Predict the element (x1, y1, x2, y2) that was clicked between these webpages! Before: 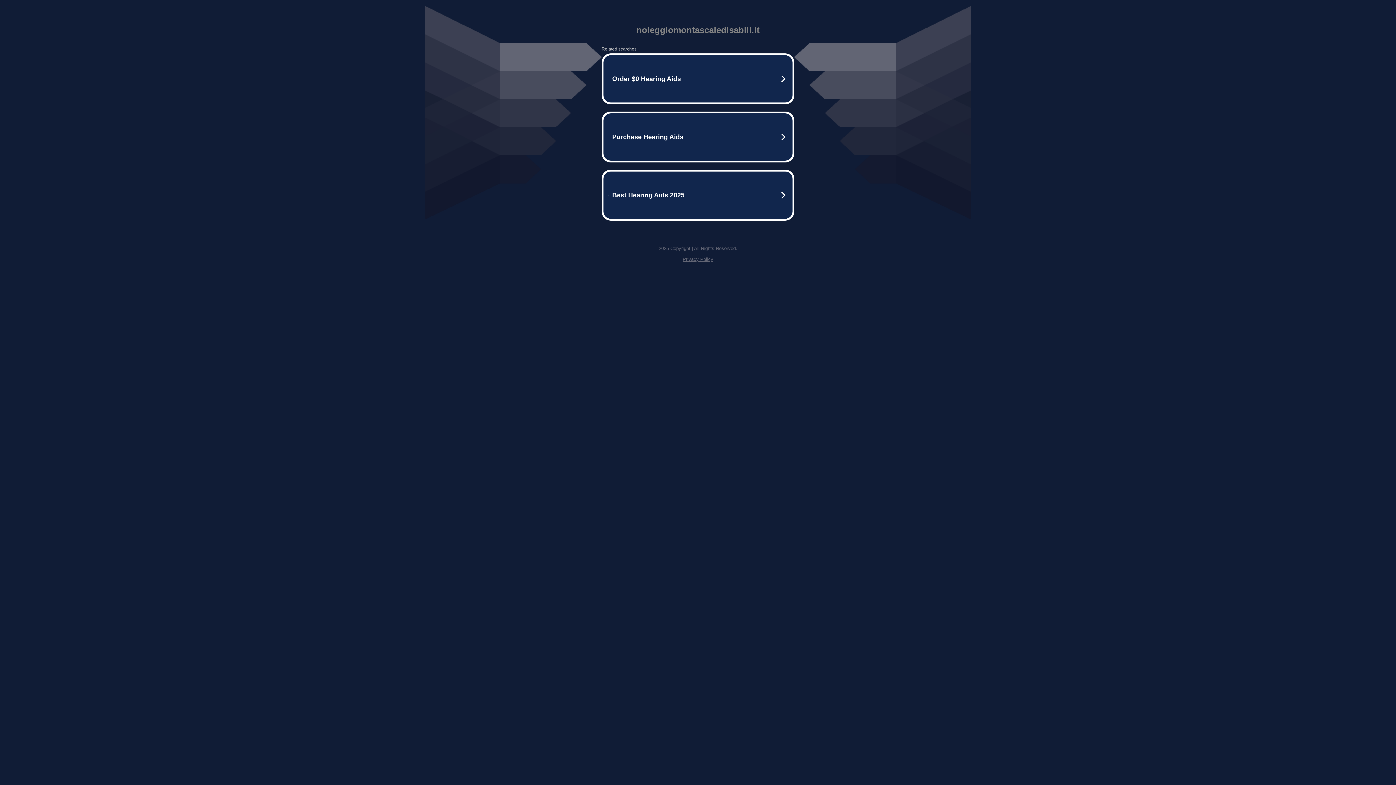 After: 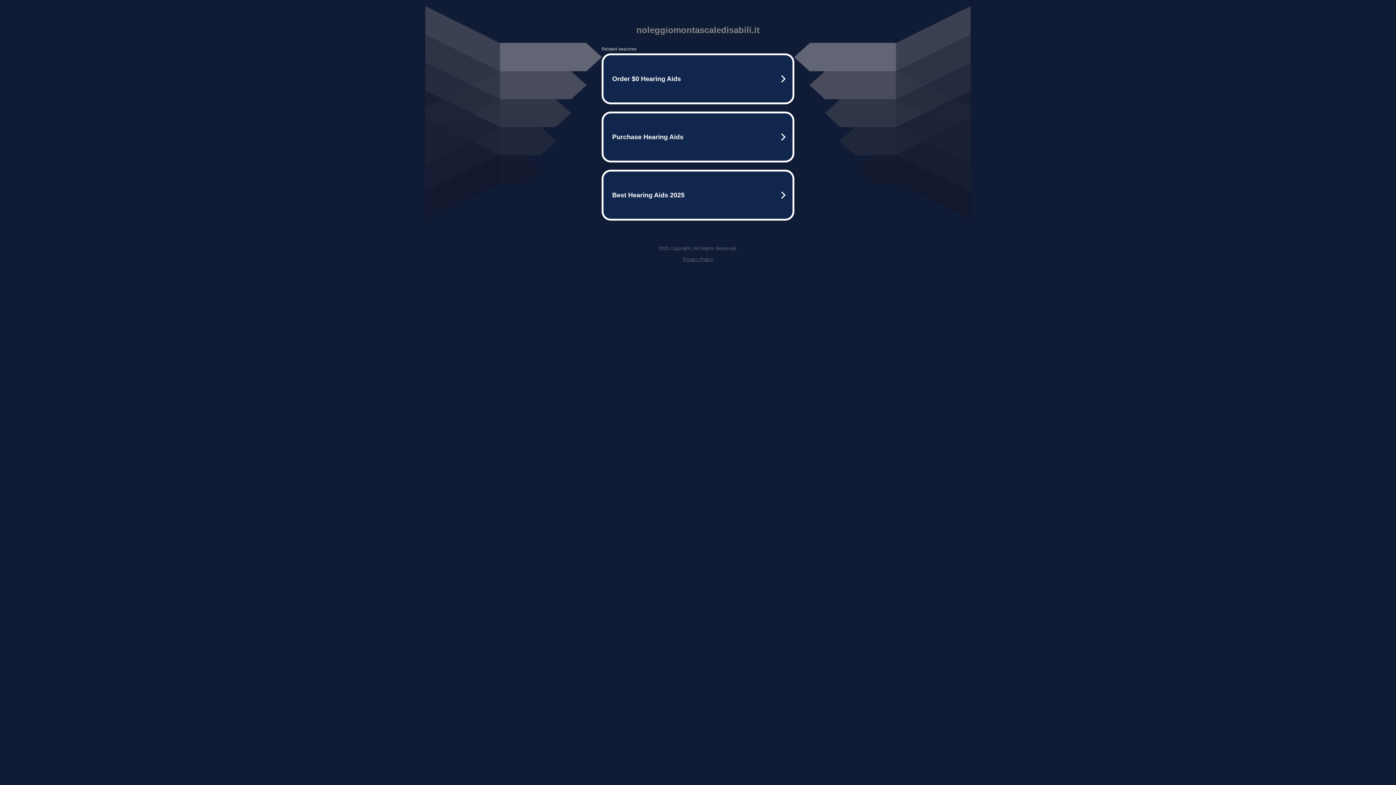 Action: bbox: (682, 256, 713, 262) label: Privacy Policy